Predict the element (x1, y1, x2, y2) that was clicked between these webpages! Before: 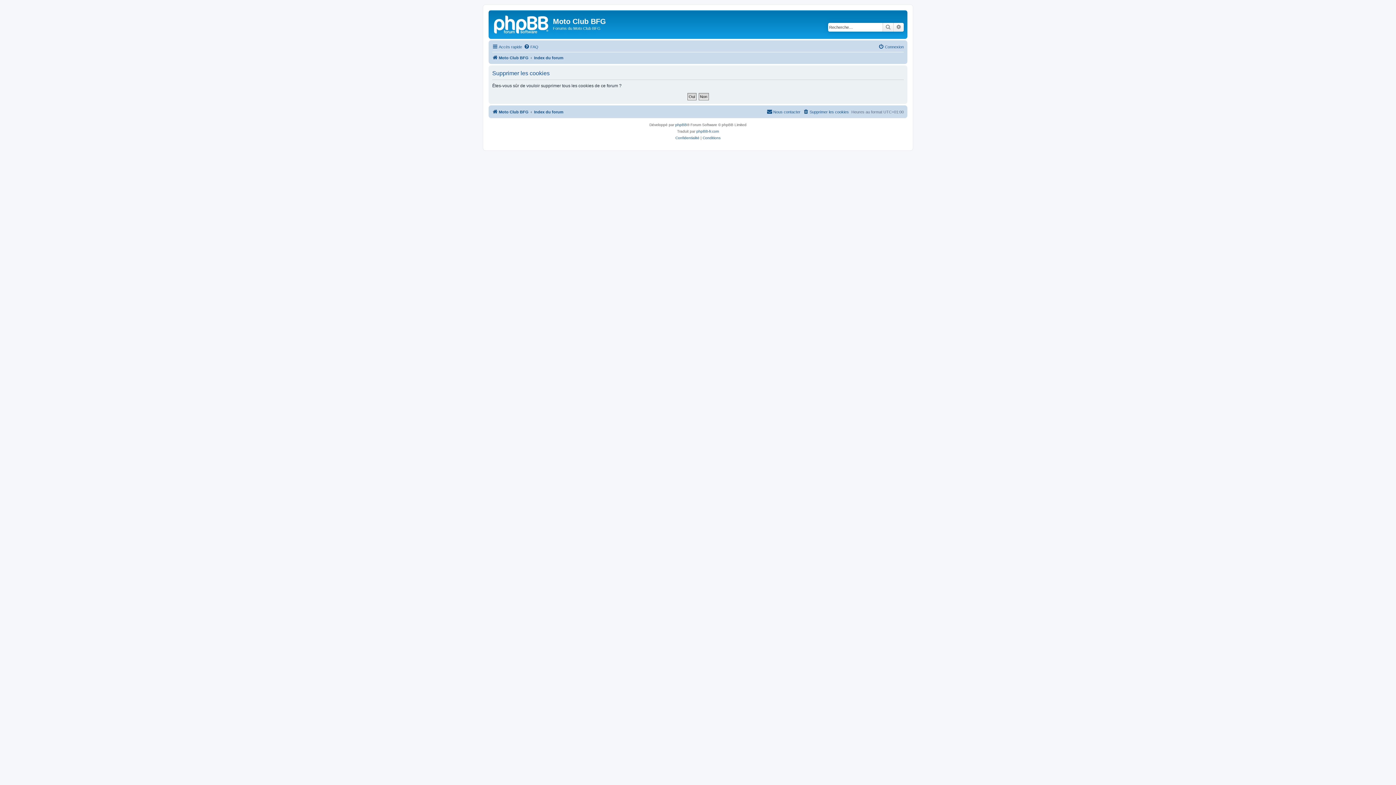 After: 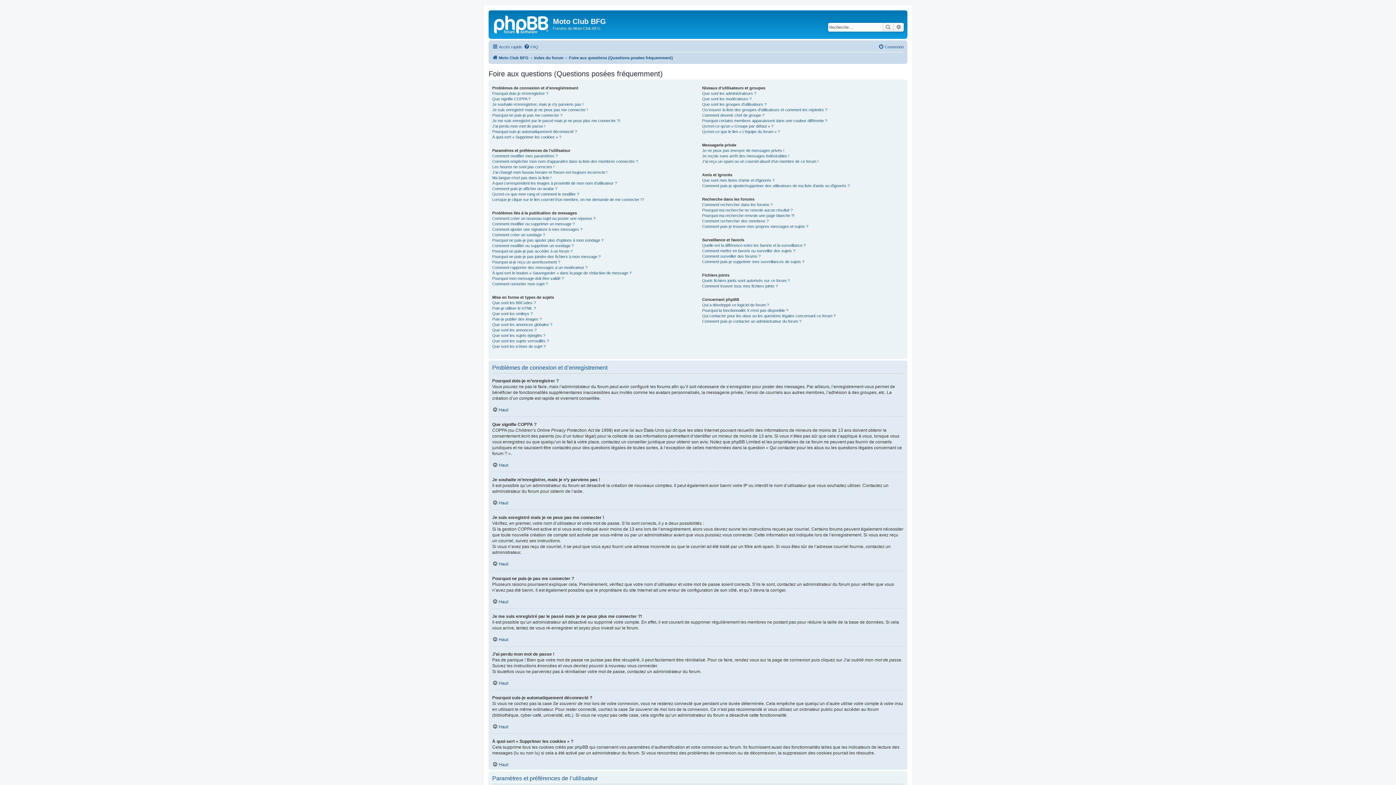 Action: bbox: (524, 42, 538, 51) label: FAQ